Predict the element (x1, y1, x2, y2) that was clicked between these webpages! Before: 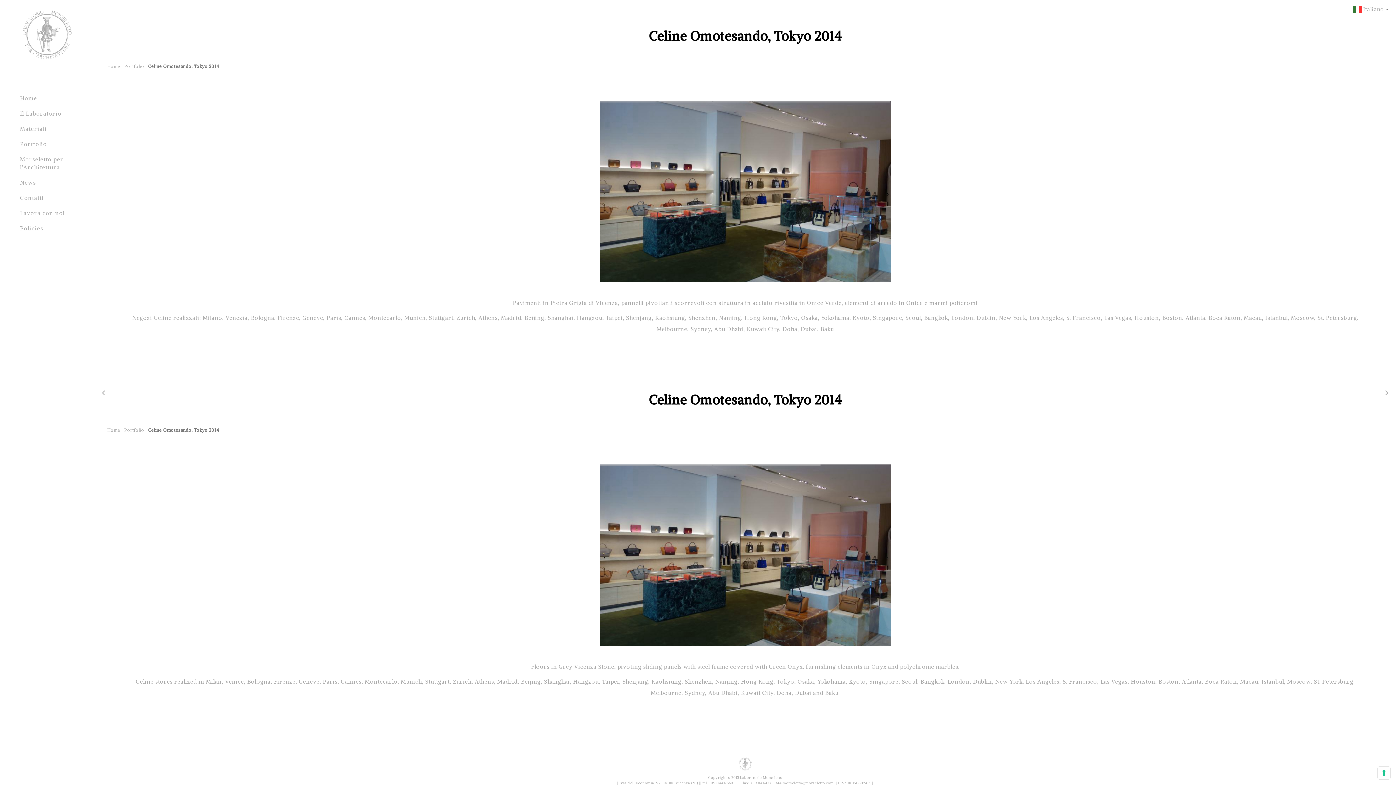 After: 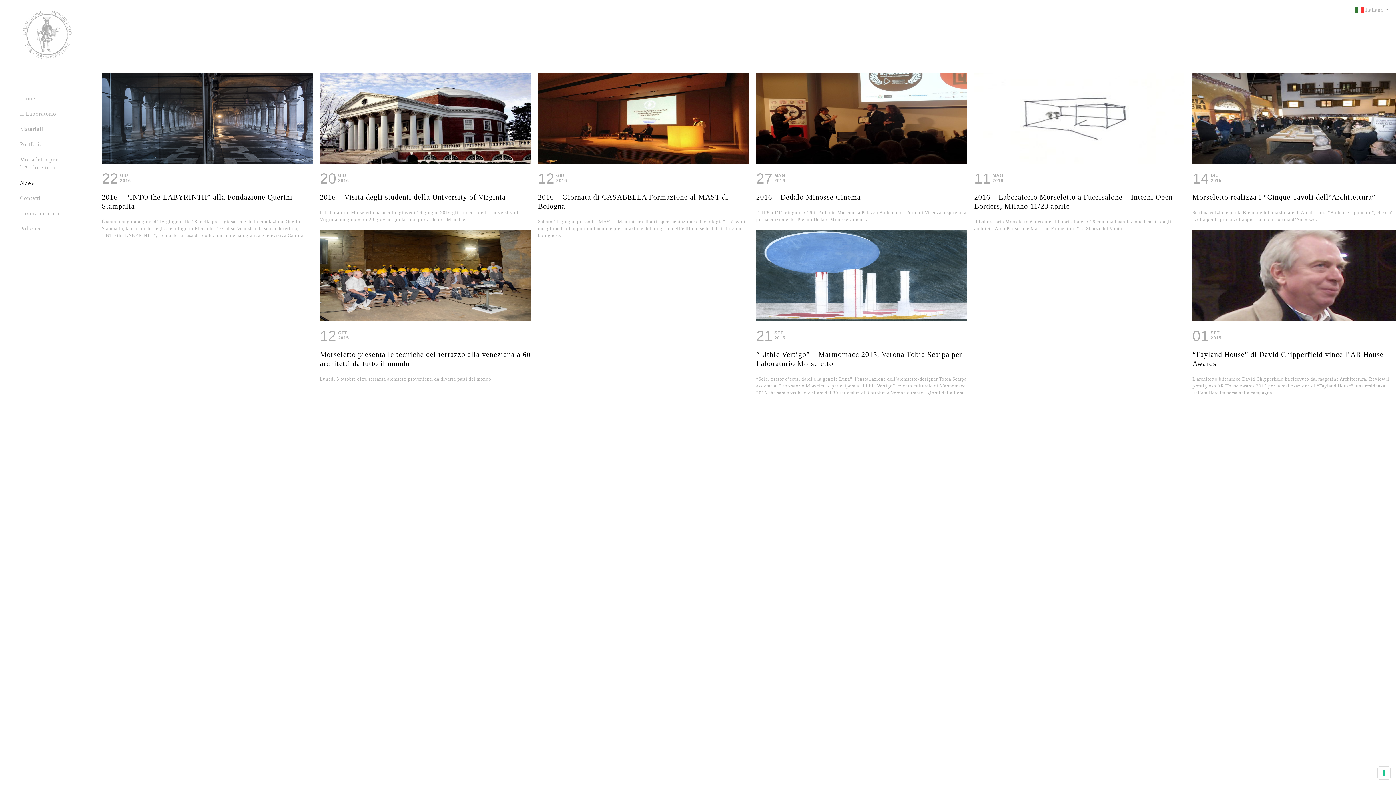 Action: bbox: (20, 178, 60, 186) label: News